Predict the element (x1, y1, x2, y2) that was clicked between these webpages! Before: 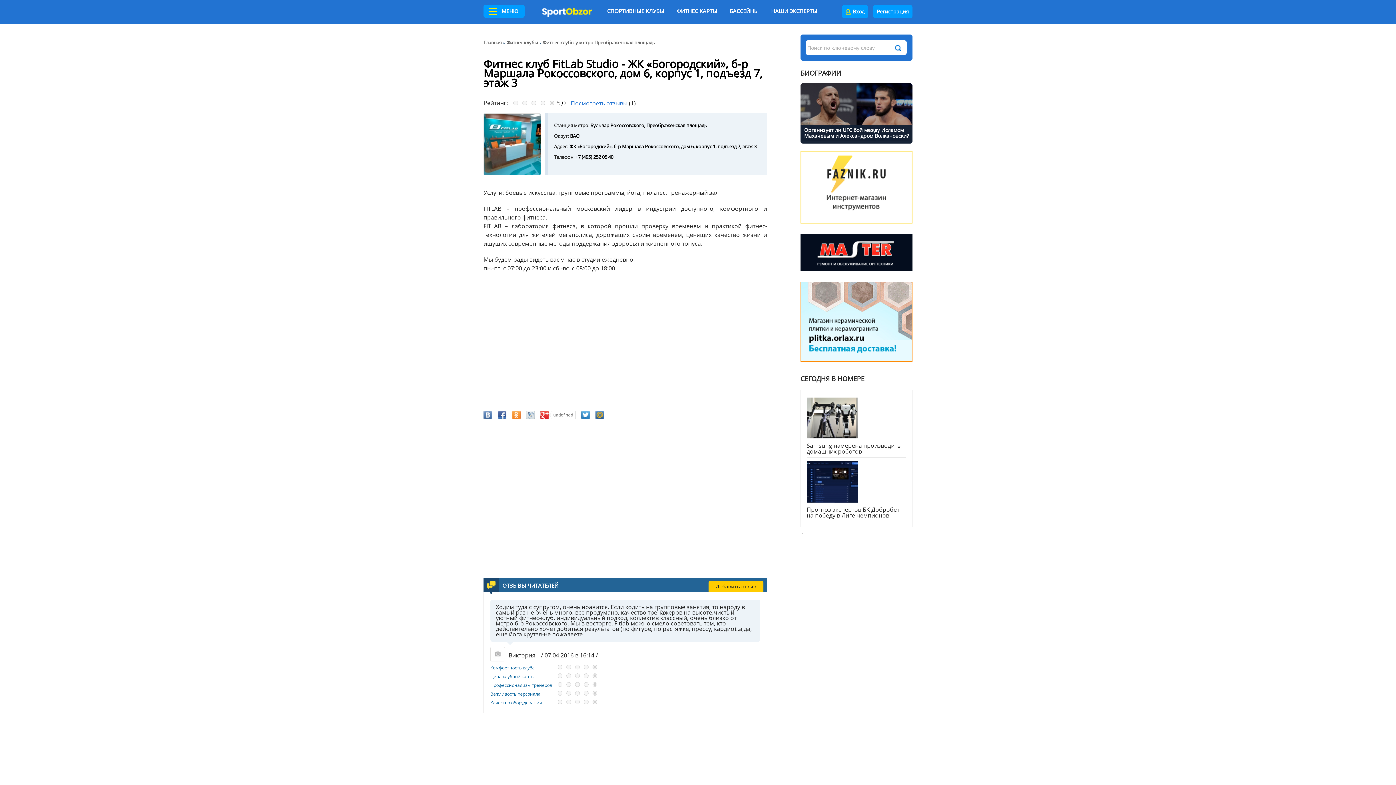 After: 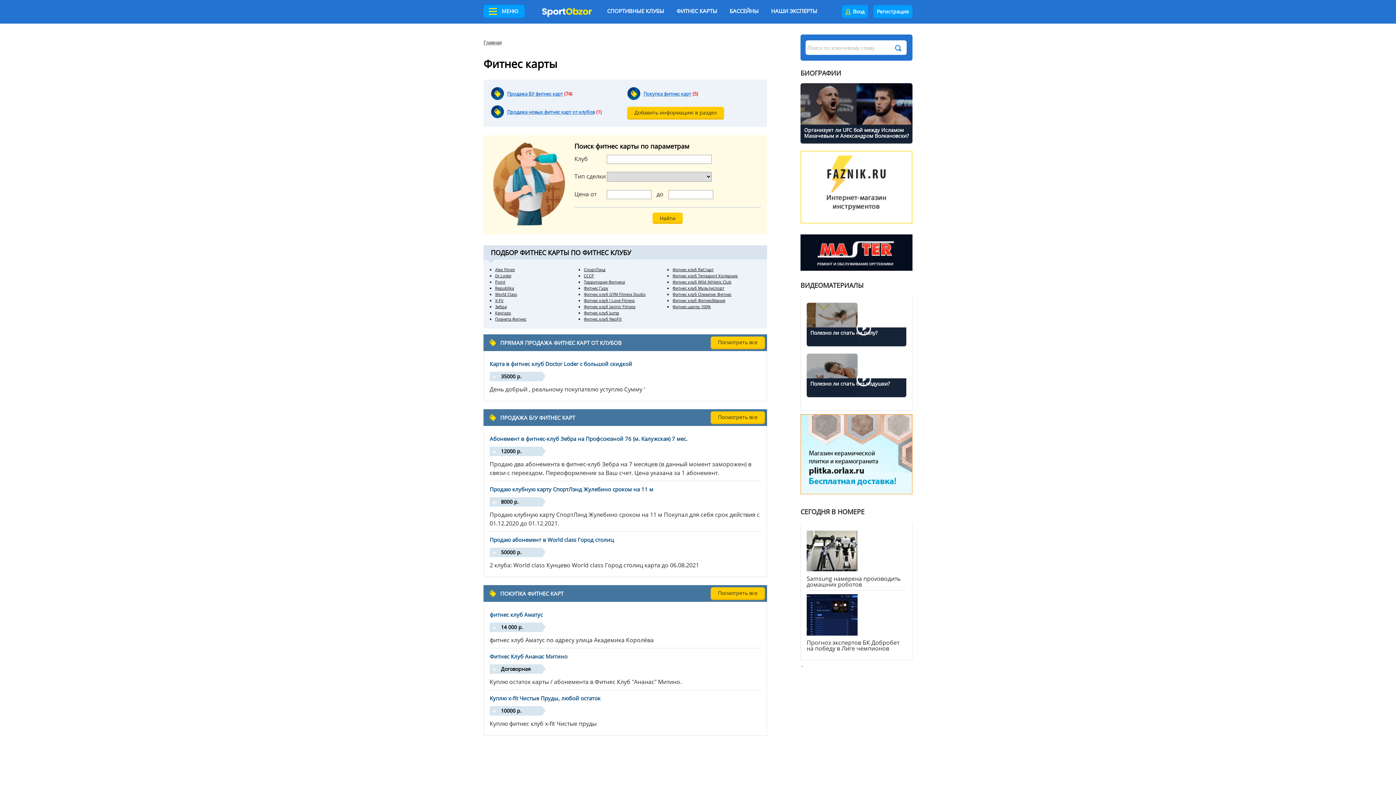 Action: label: ФИТНЕС КАРТЫ bbox: (676, 8, 717, 13)